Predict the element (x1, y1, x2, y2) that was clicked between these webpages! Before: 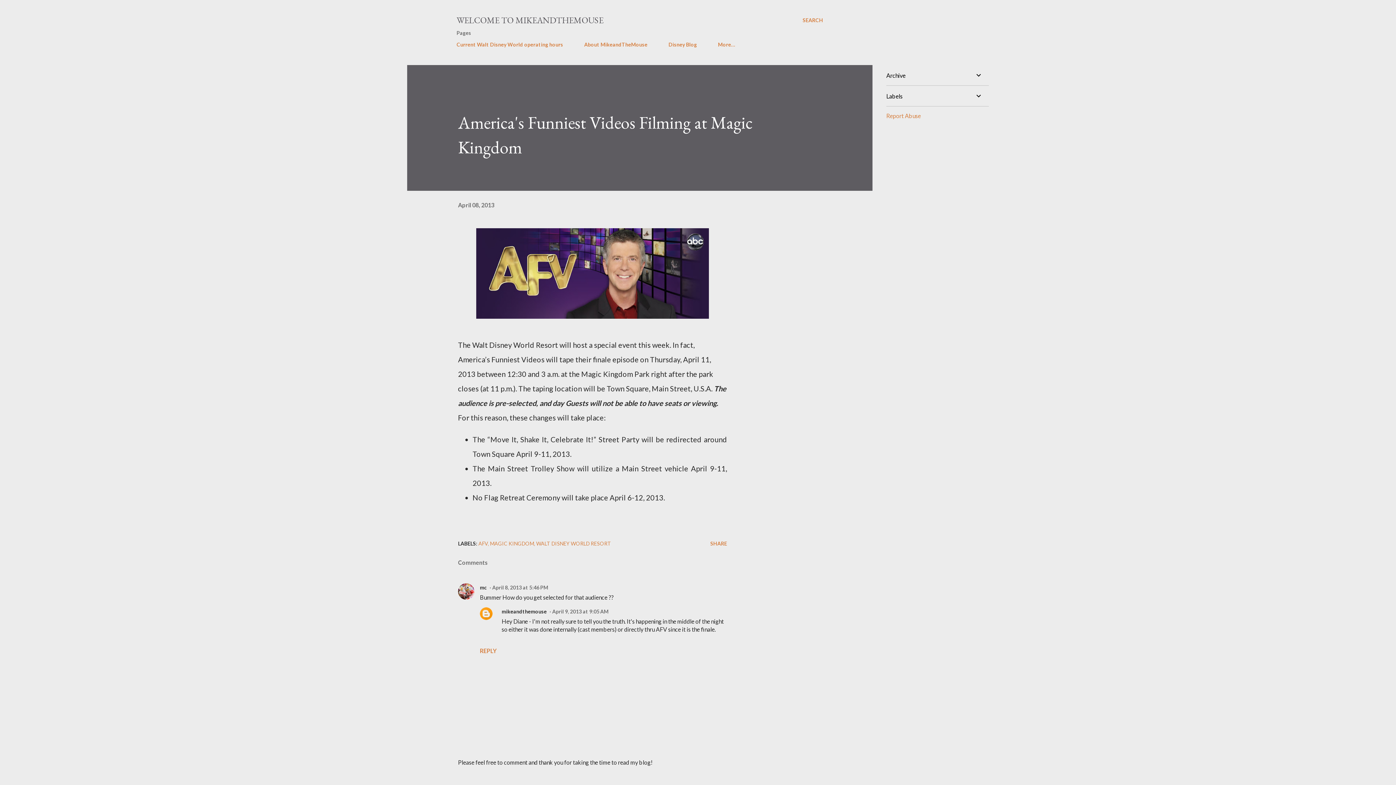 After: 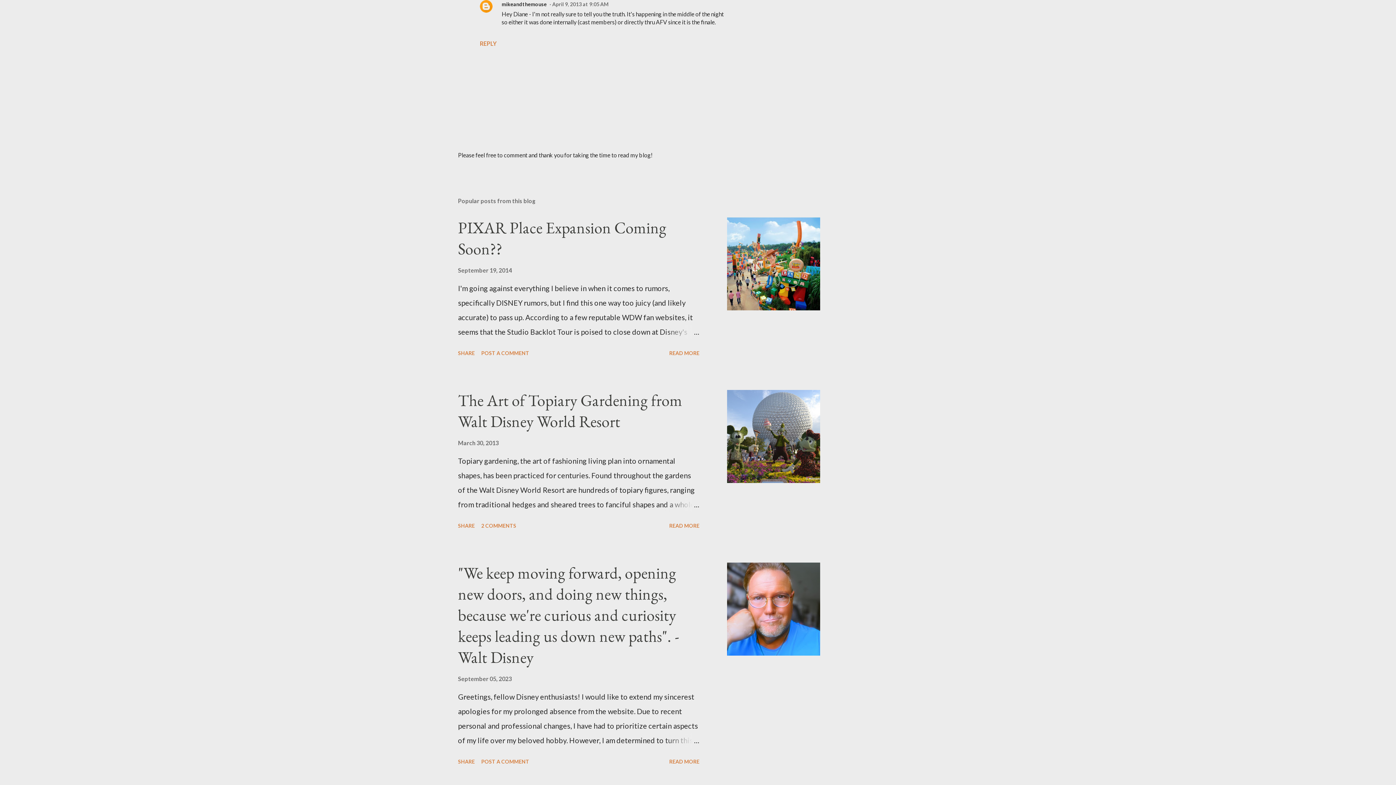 Action: bbox: (549, 608, 608, 614) label: April 9, 2013 at 9:05 AM